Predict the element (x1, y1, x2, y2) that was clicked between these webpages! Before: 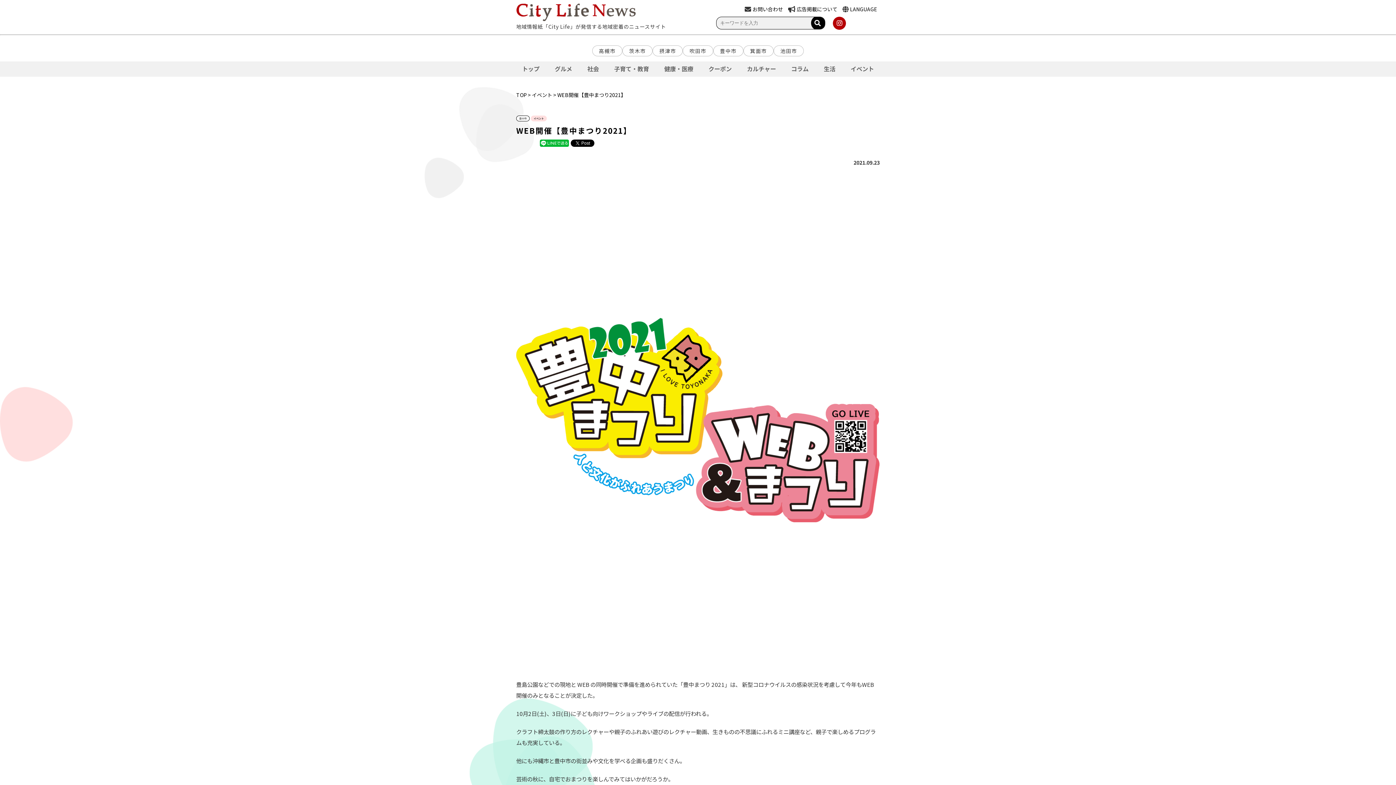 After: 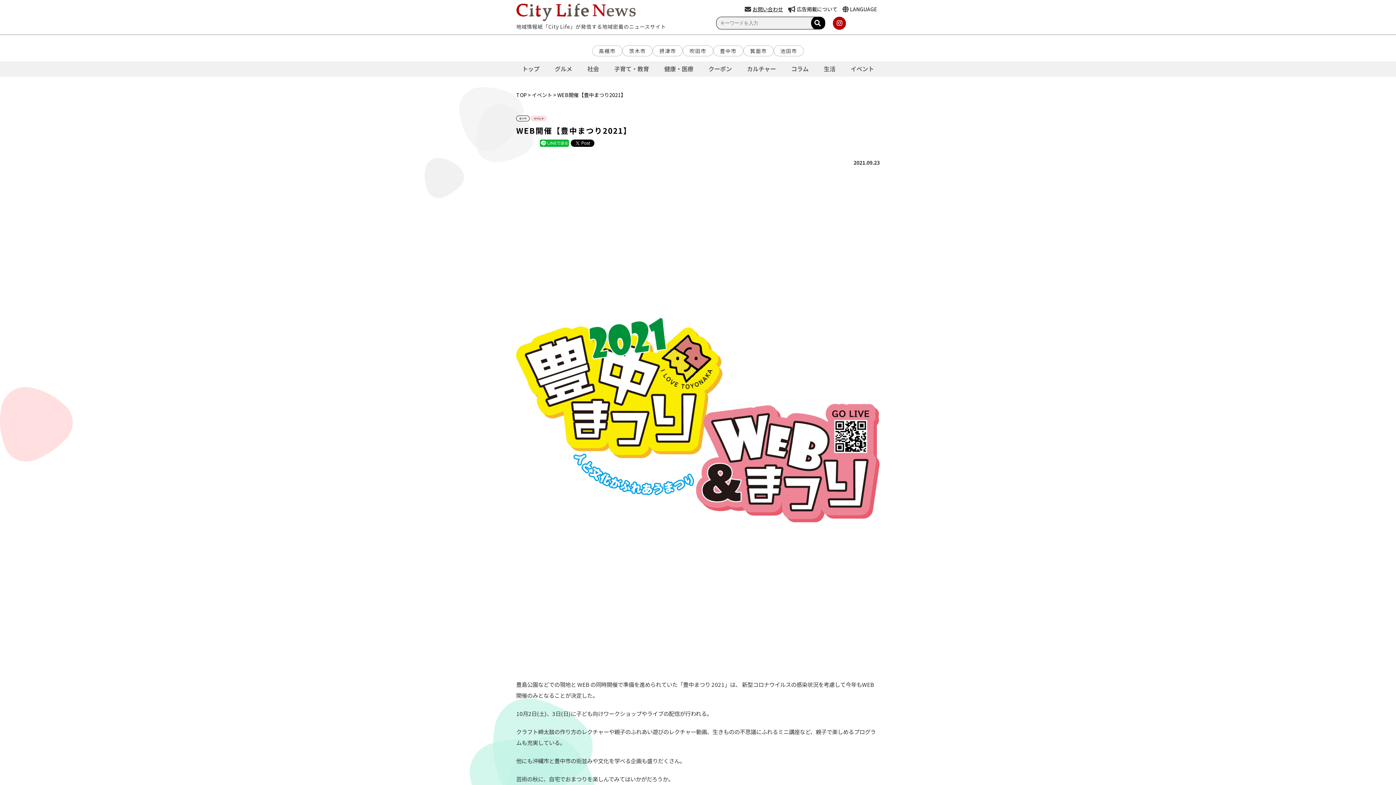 Action: bbox: (752, 4, 783, 14) label: お問い合わせ